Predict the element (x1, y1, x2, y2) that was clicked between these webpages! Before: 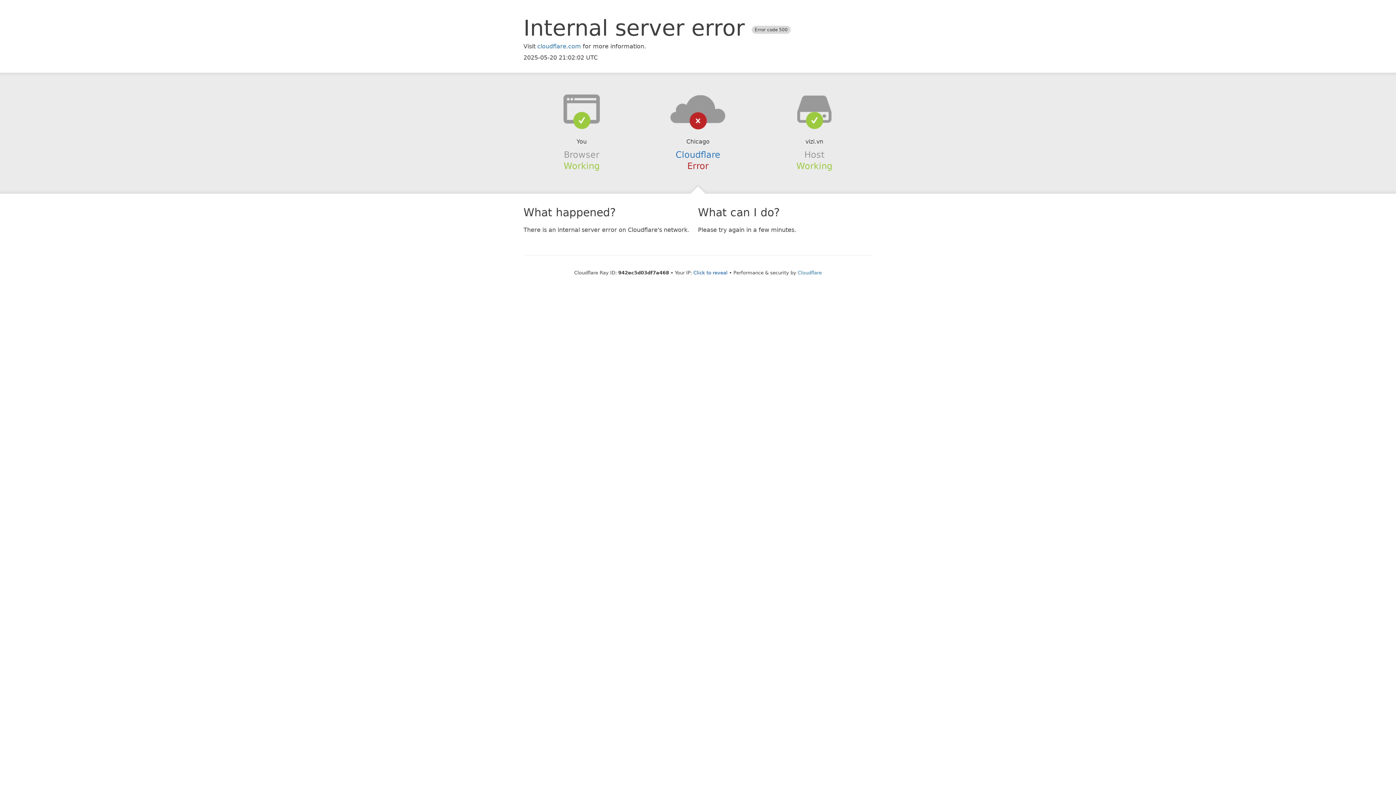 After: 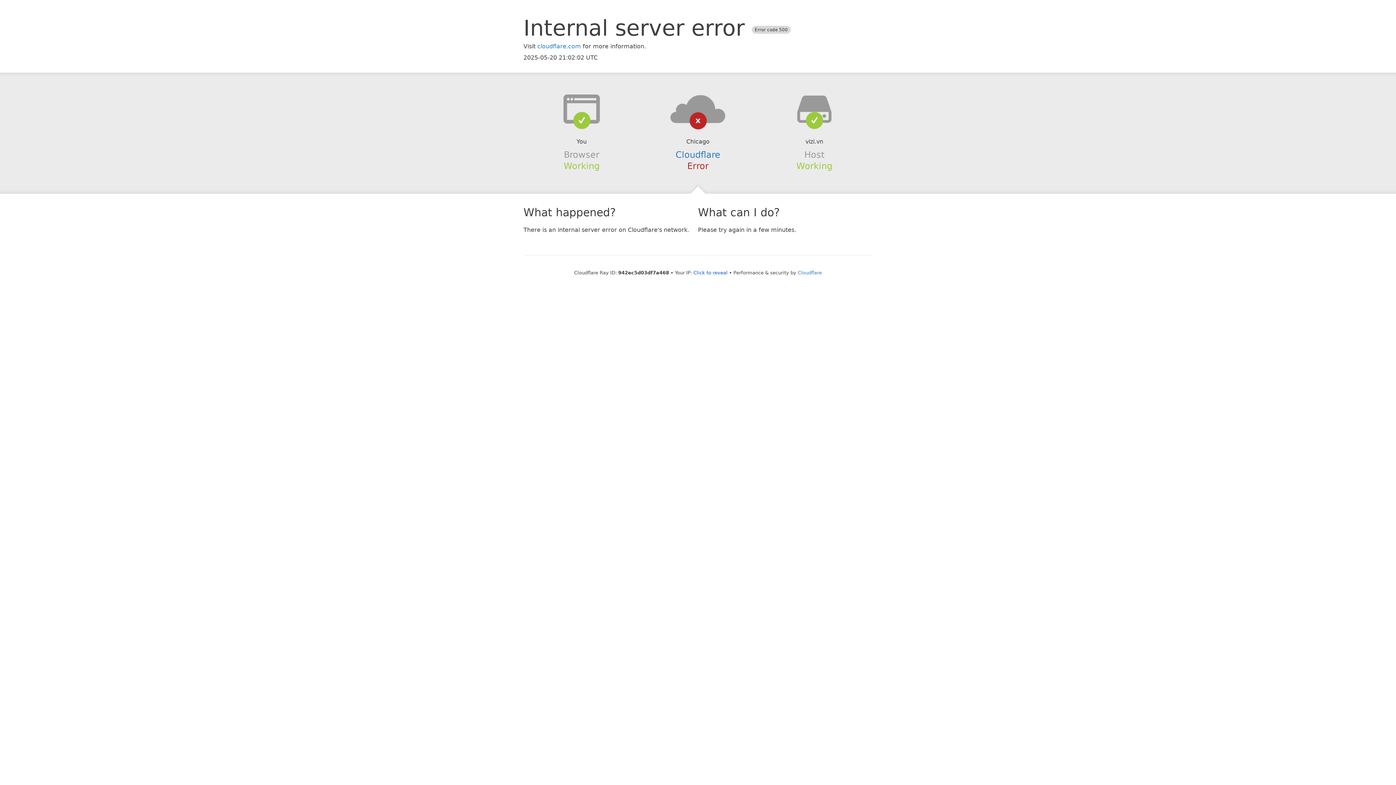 Action: bbox: (639, 94, 756, 123)